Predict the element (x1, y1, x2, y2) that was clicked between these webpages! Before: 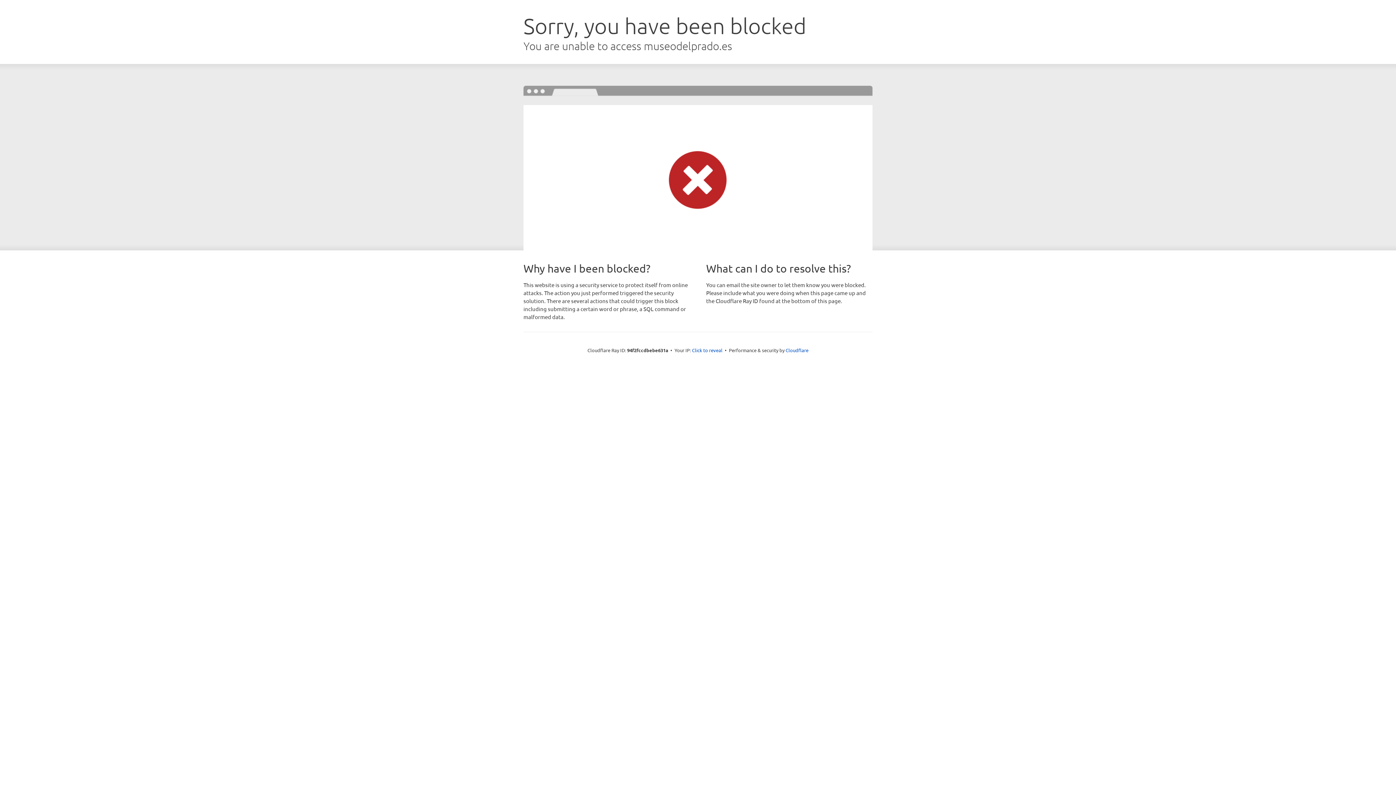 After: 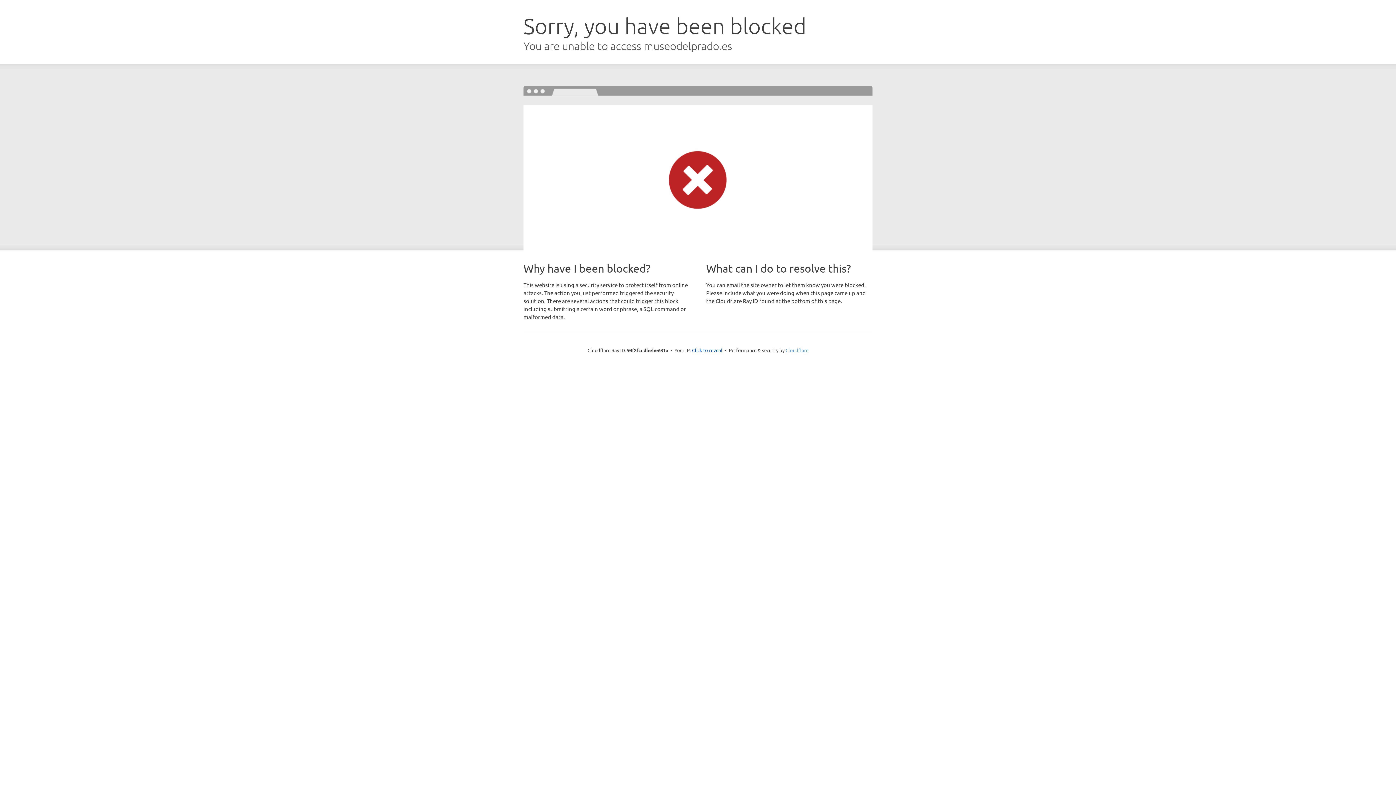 Action: label: Cloudflare bbox: (785, 347, 808, 353)